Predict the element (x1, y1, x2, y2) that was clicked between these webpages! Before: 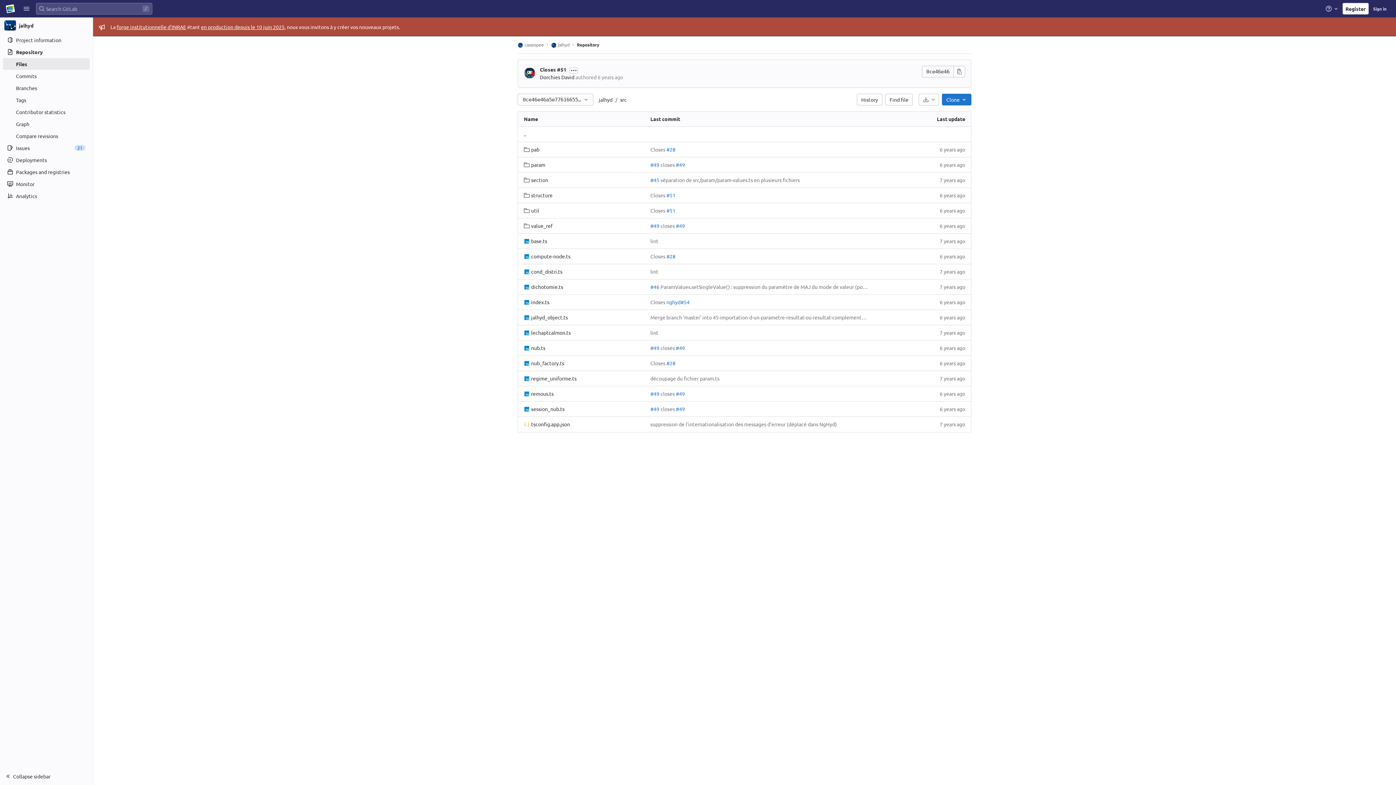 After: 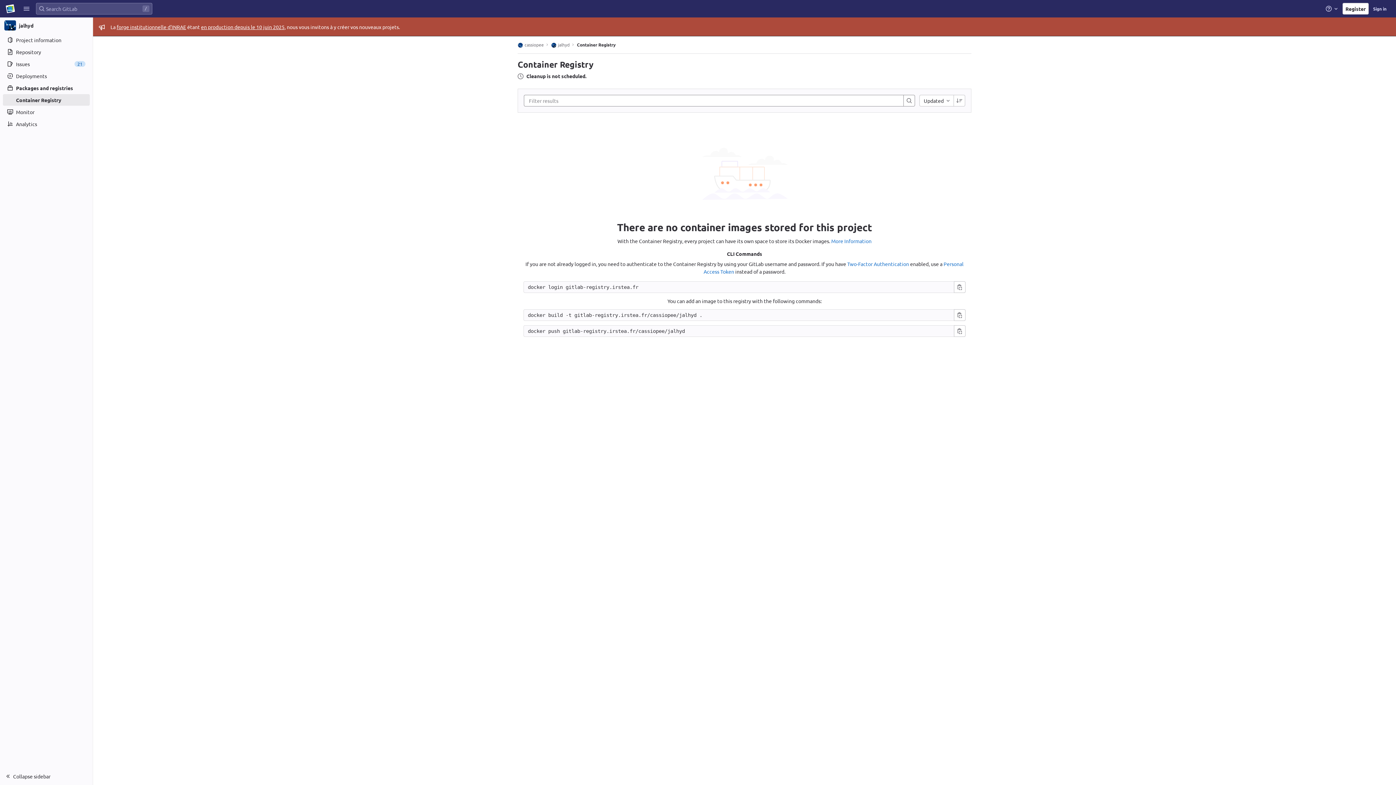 Action: label: Packages and registries bbox: (2, 166, 89, 177)